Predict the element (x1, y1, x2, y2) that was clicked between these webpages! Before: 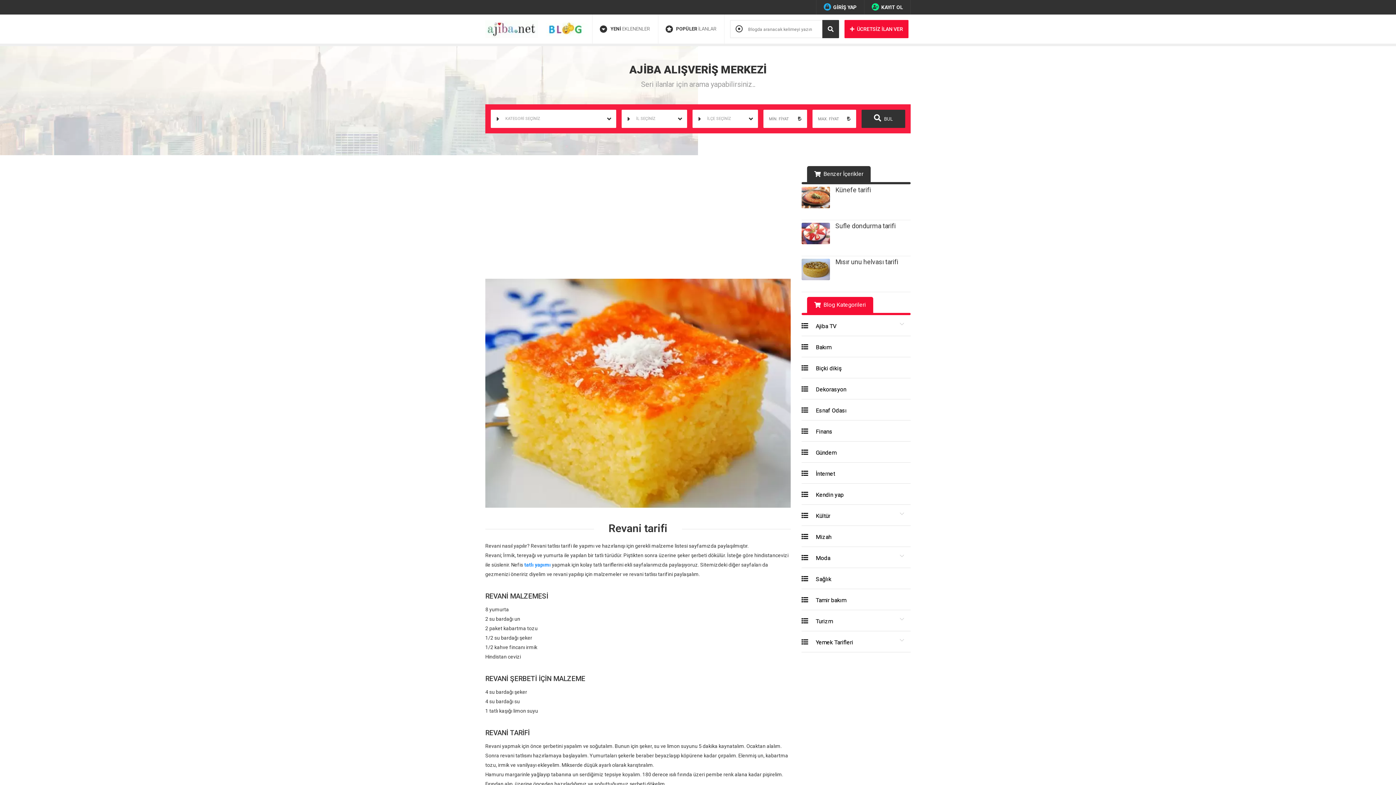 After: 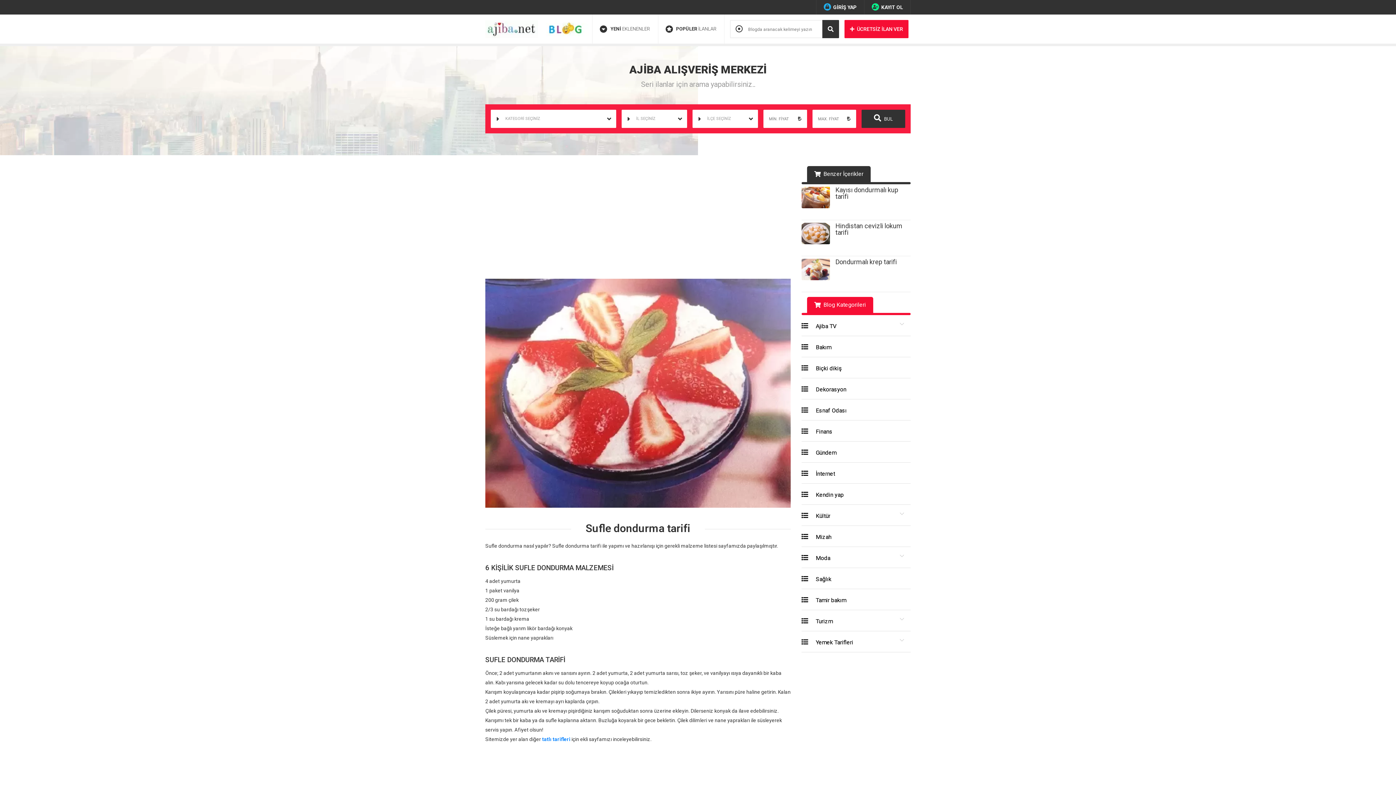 Action: bbox: (835, 222, 896, 229) label: Sufle dondurma tarifi